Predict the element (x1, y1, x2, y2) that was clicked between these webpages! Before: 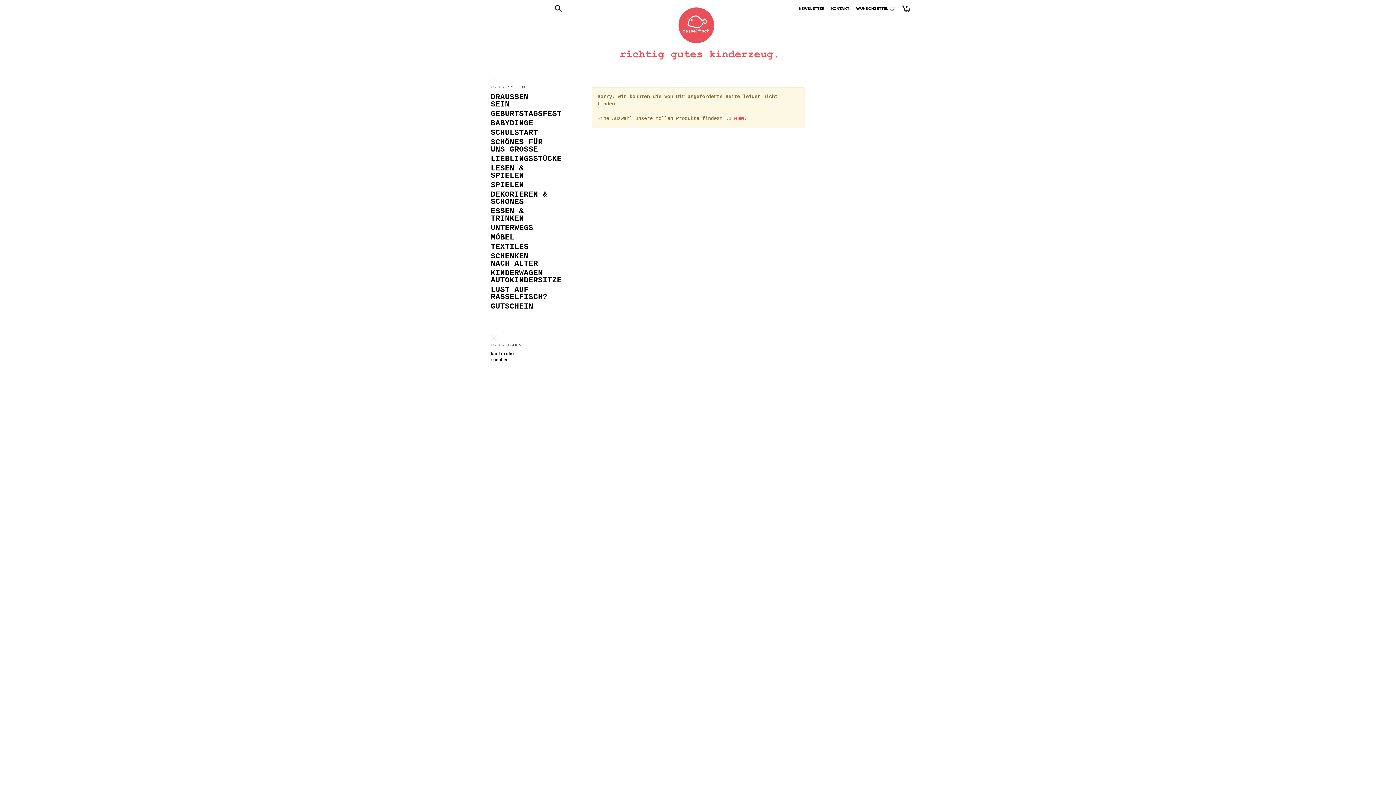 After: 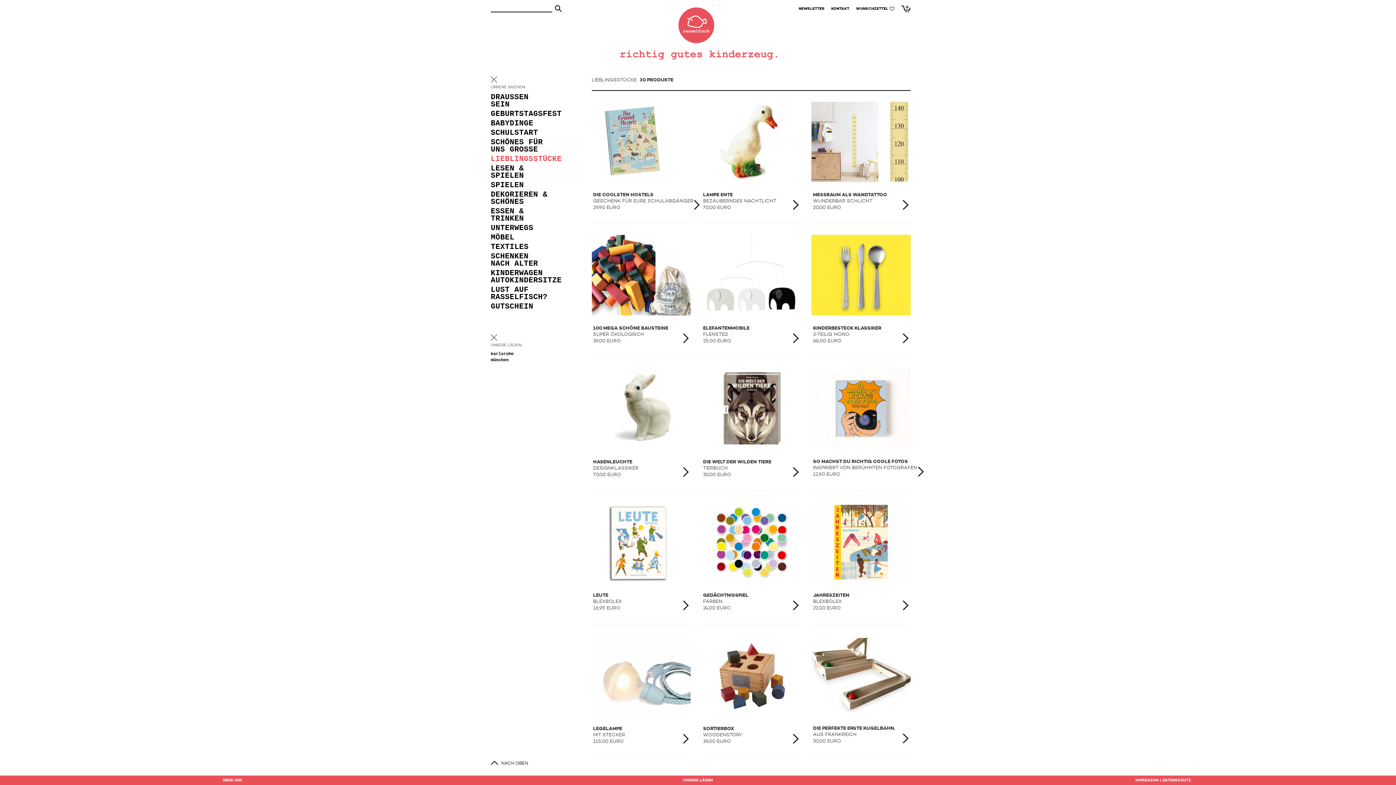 Action: bbox: (490, 155, 549, 165) label: LIEBLINGSSTÜCKE